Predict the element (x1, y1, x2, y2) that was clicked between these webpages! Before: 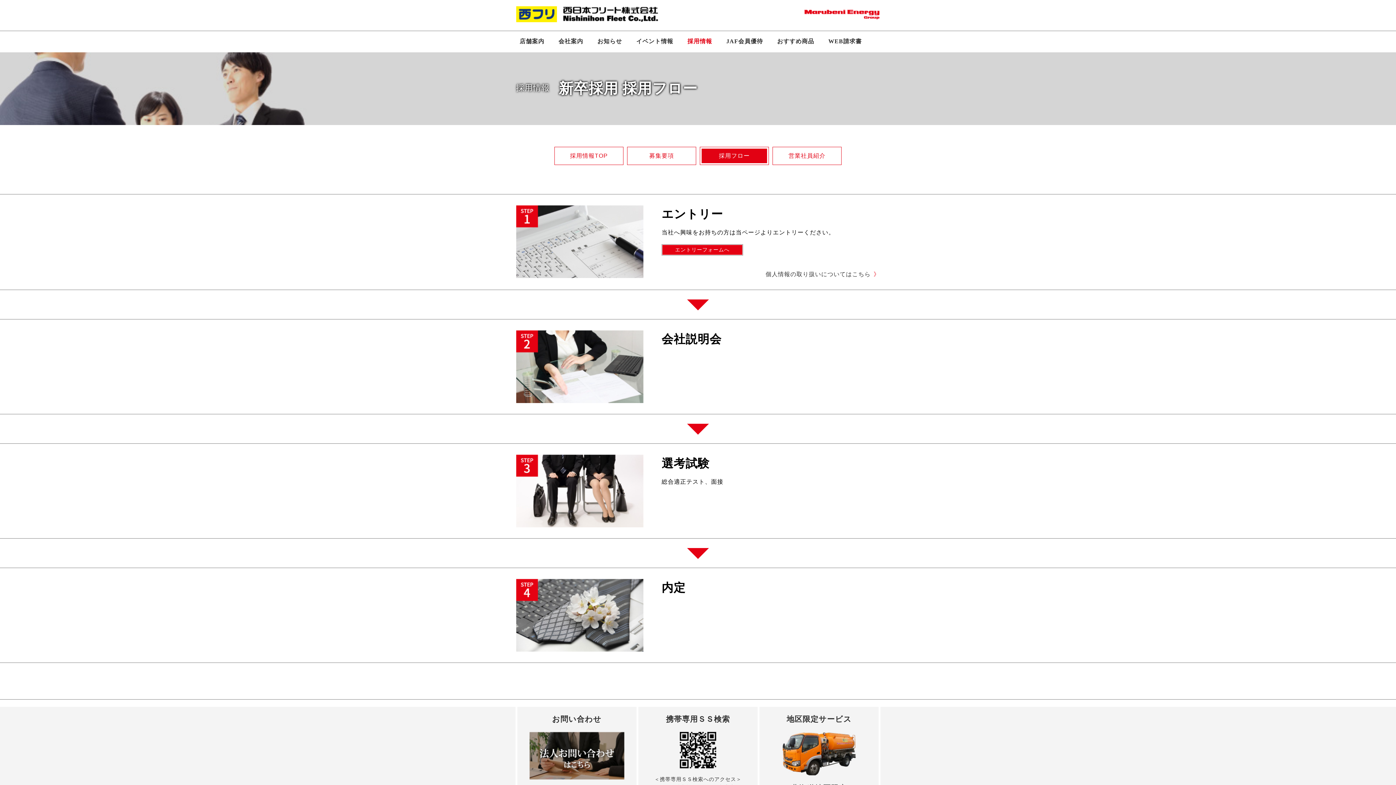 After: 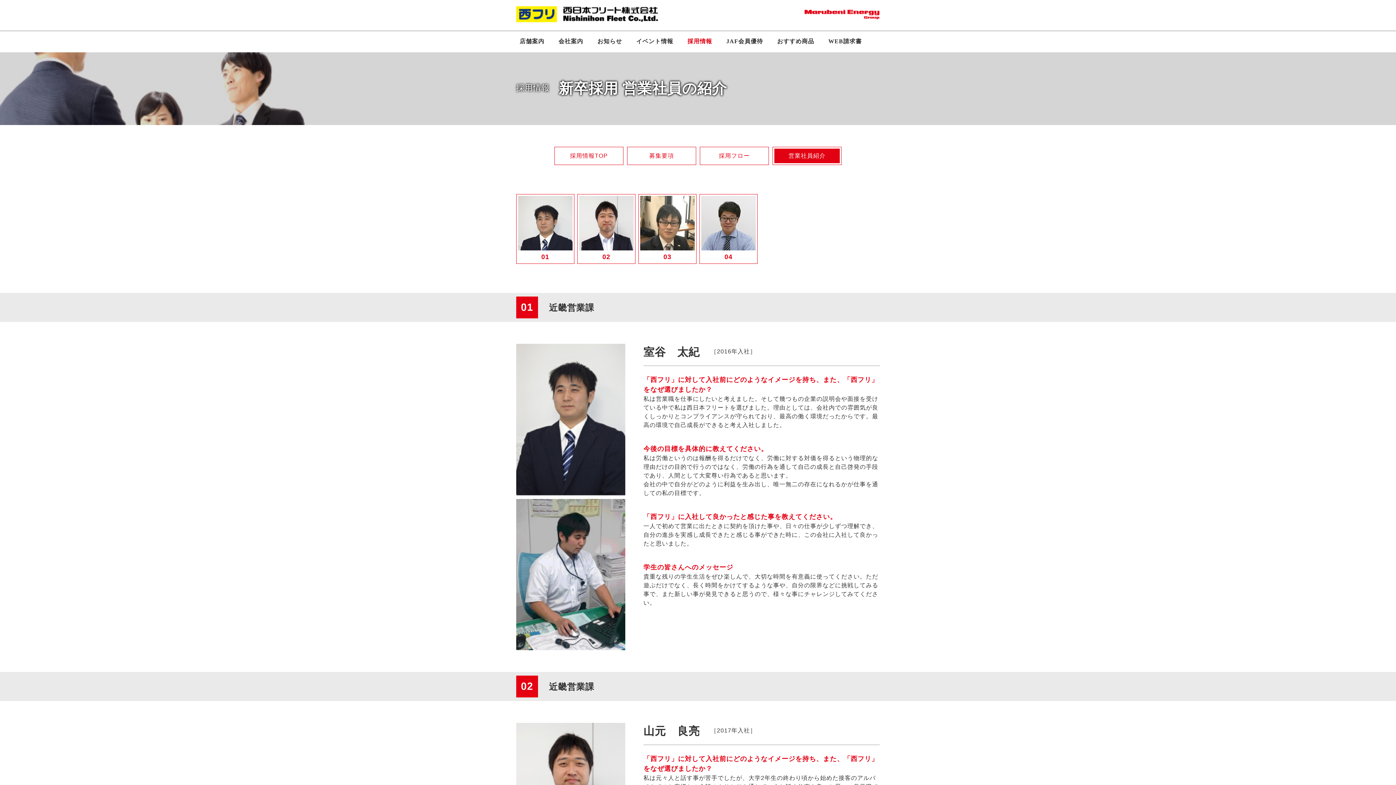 Action: label: 営業社員紹介 bbox: (772, 146, 841, 165)